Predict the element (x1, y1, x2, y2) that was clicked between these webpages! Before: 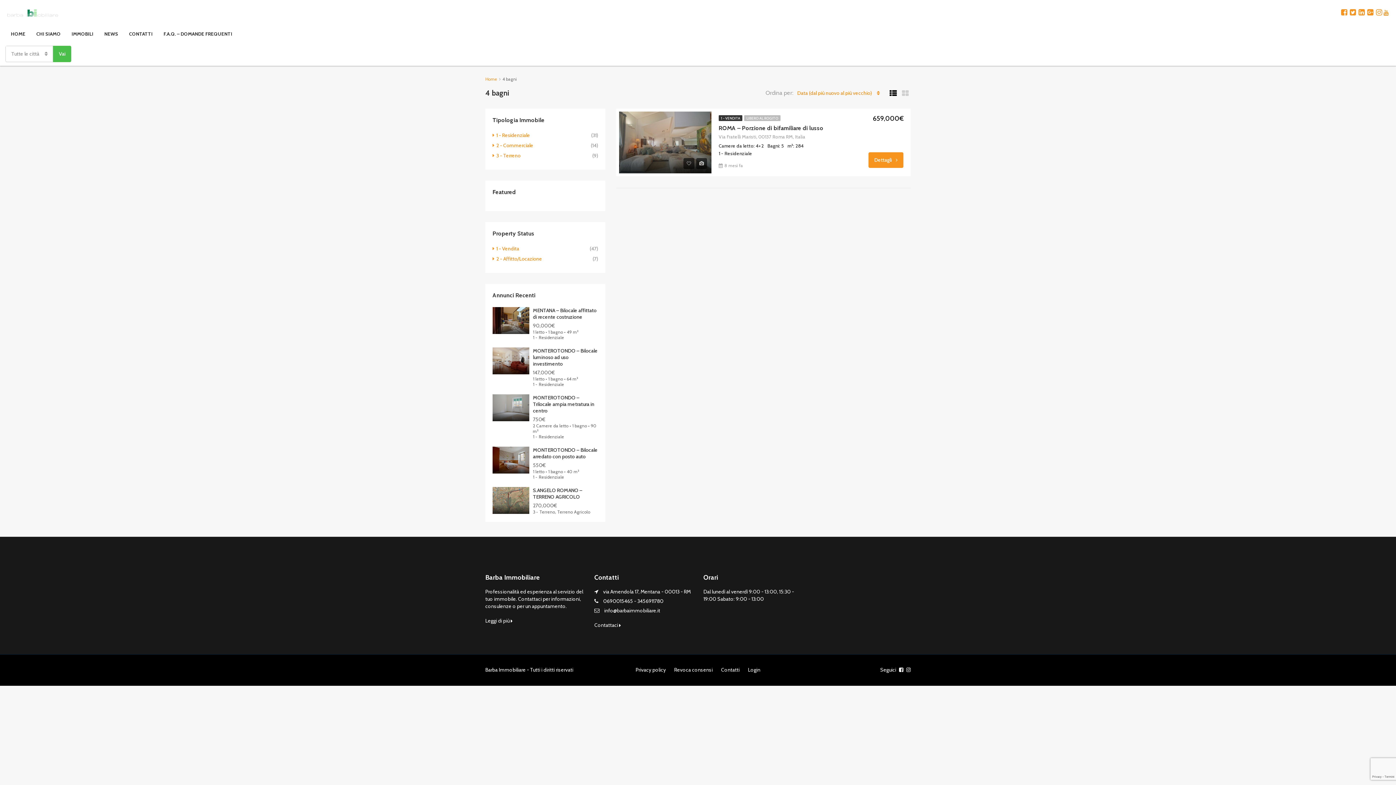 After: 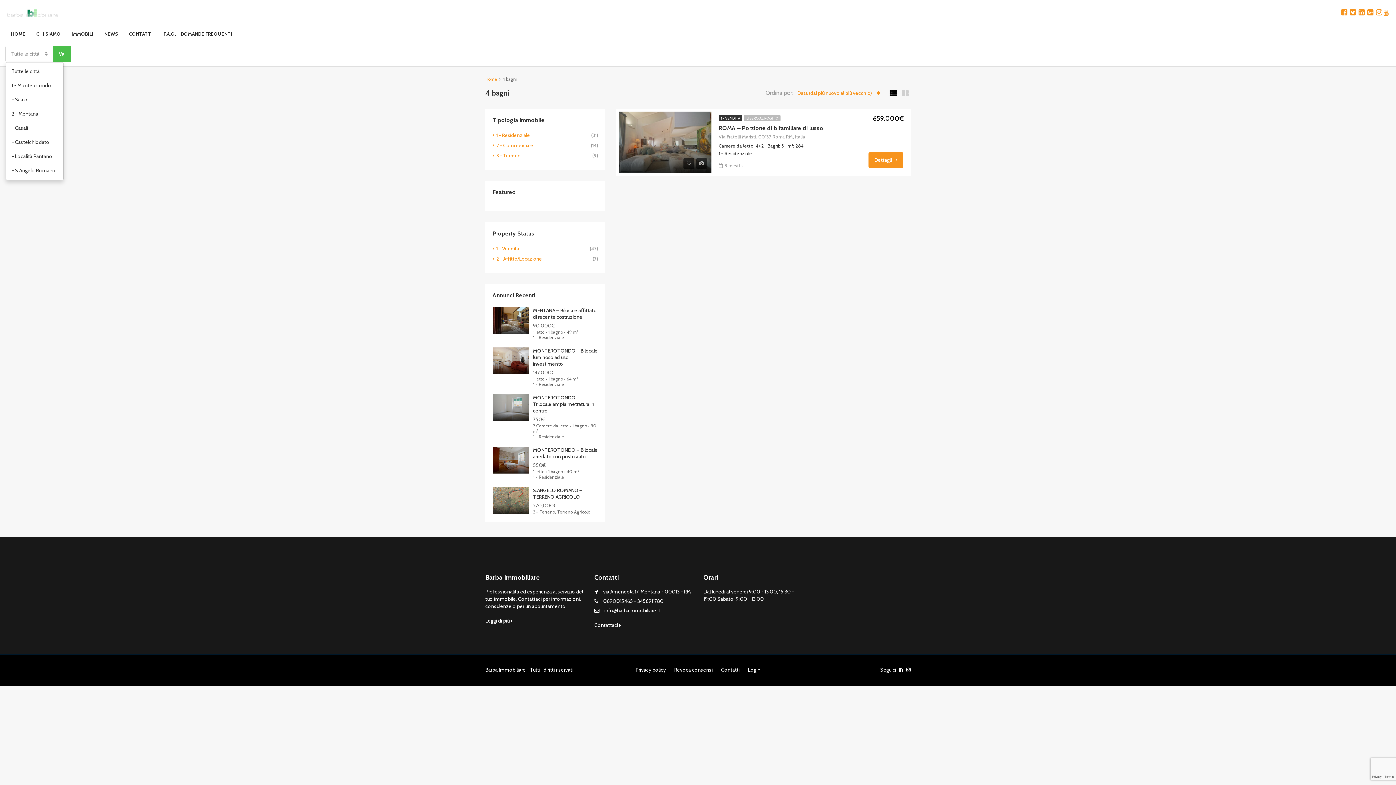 Action: label: Tutte le città
  bbox: (5, 46, 53, 61)